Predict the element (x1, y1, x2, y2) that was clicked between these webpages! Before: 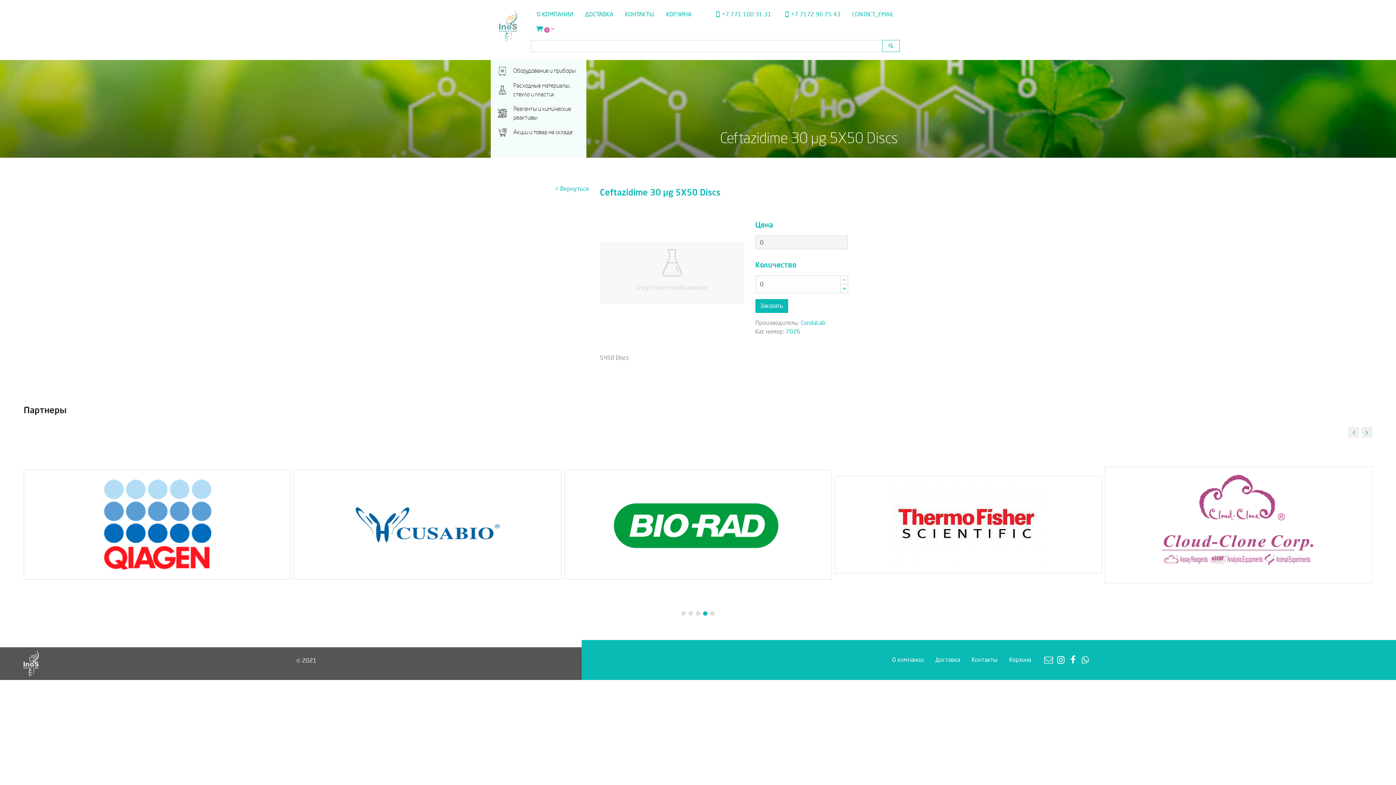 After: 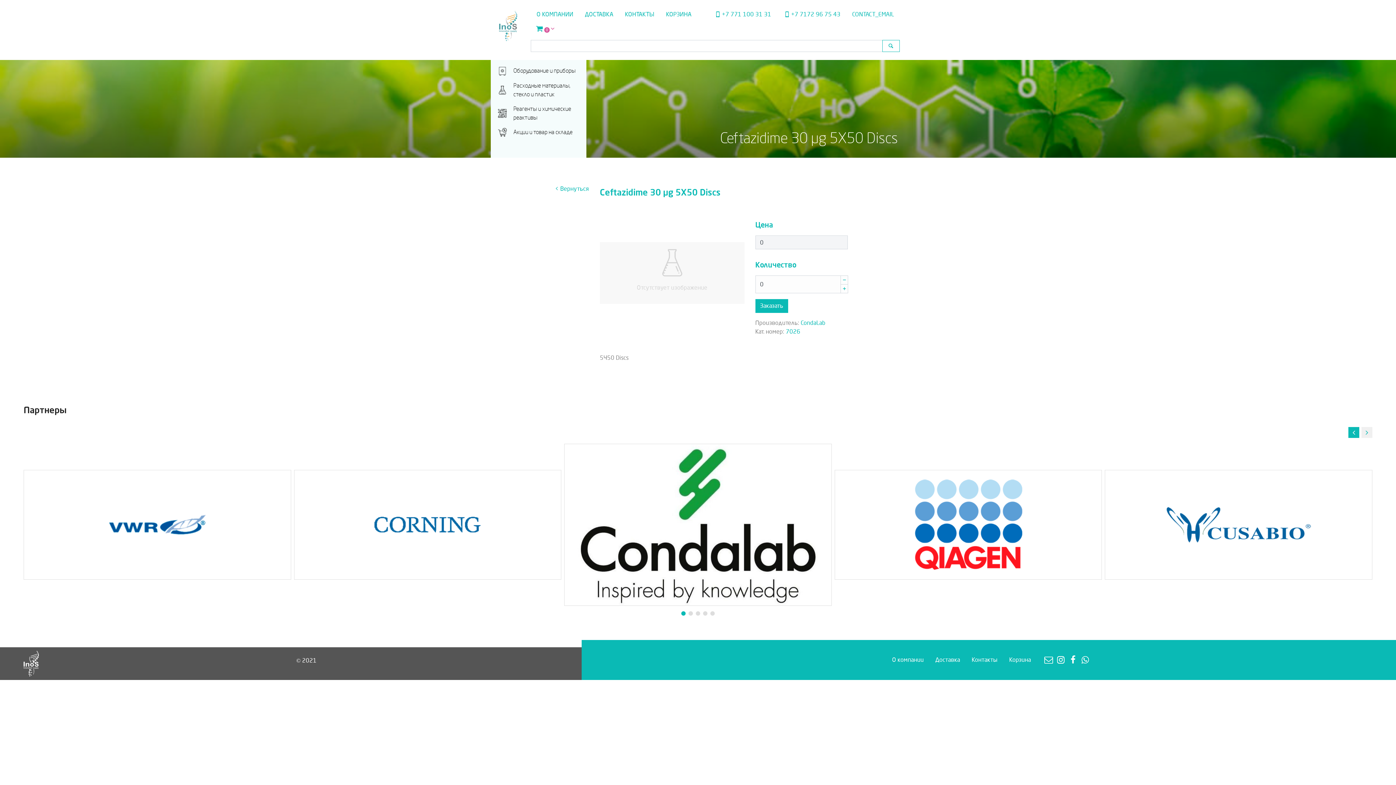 Action: label: Previous slide bbox: (1348, 427, 1359, 438)